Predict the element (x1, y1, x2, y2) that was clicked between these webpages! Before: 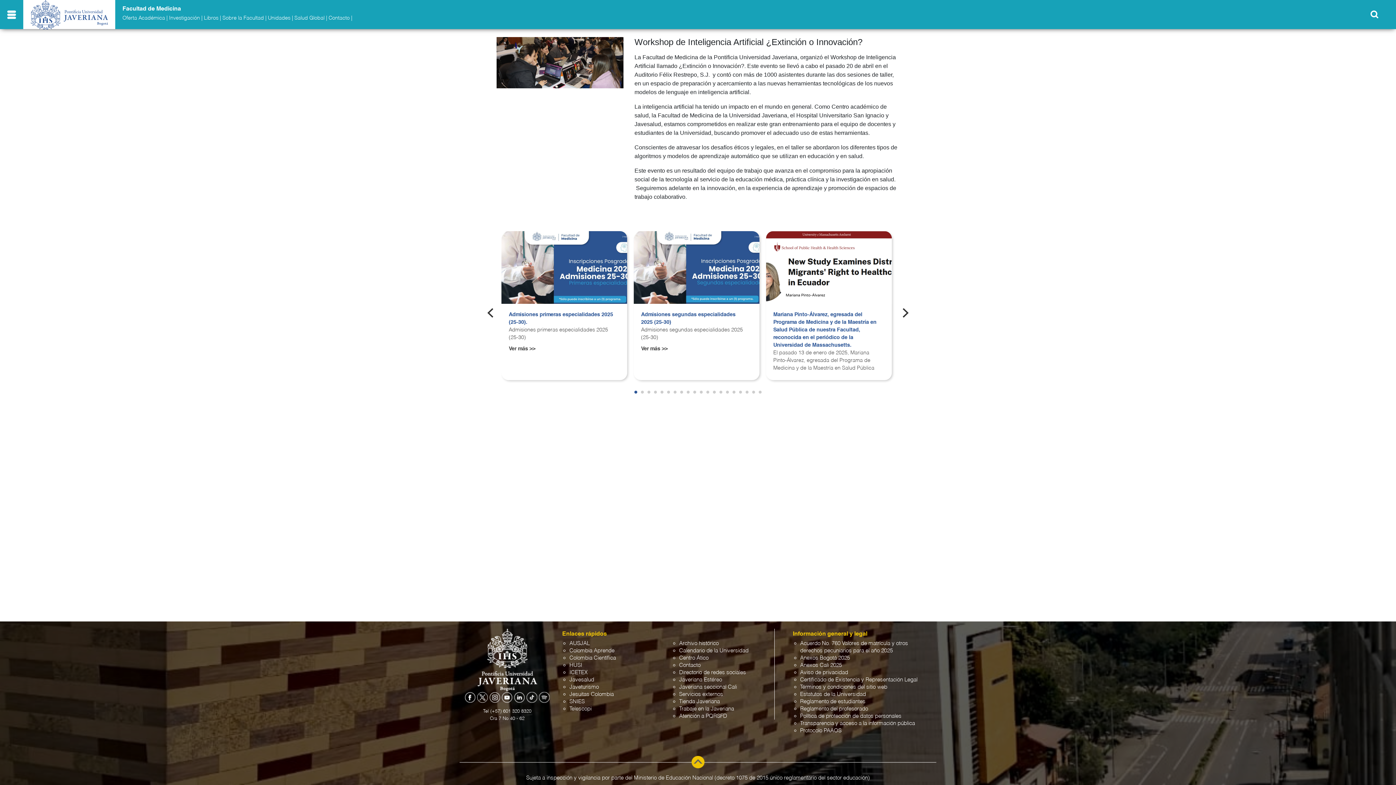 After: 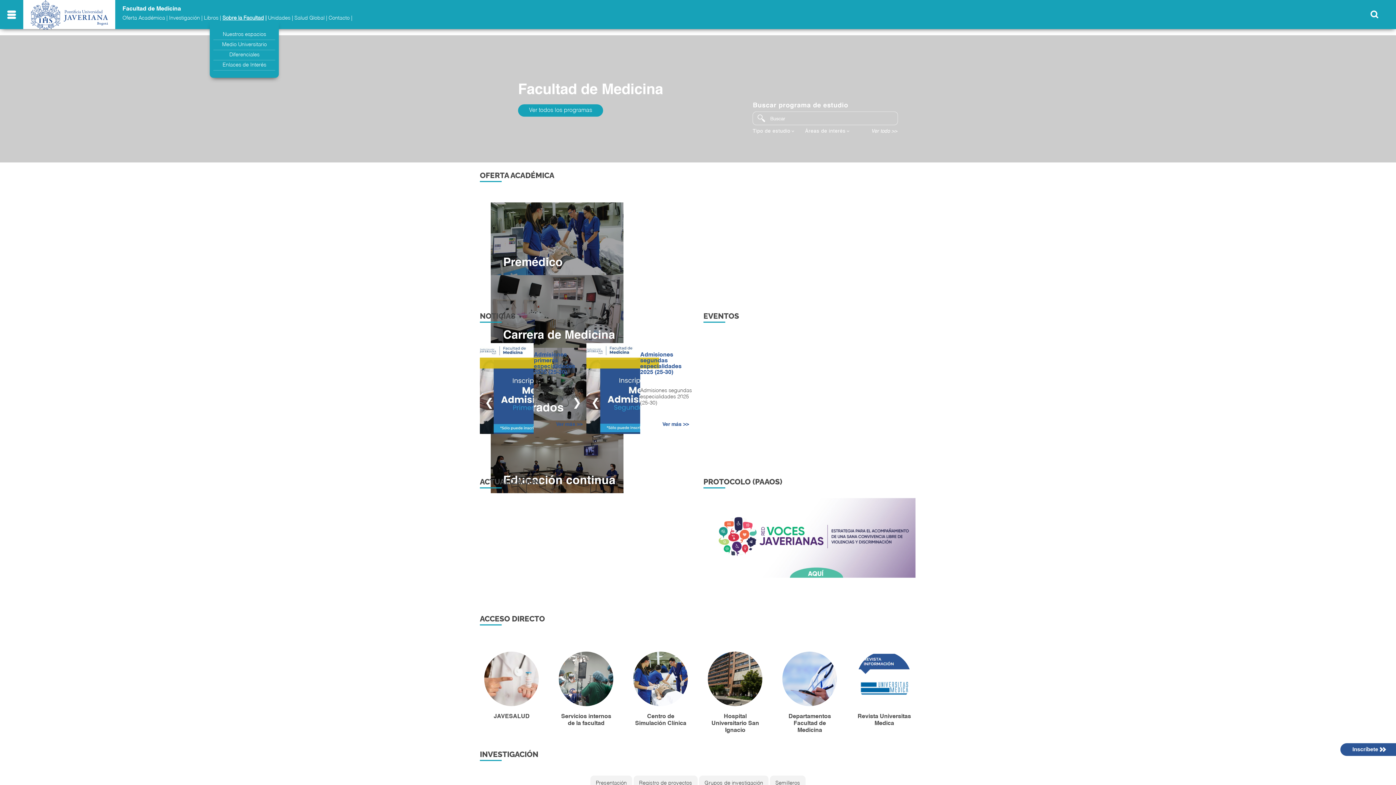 Action: label: Sobre la Facultad bbox: (222, 15, 263, 20)